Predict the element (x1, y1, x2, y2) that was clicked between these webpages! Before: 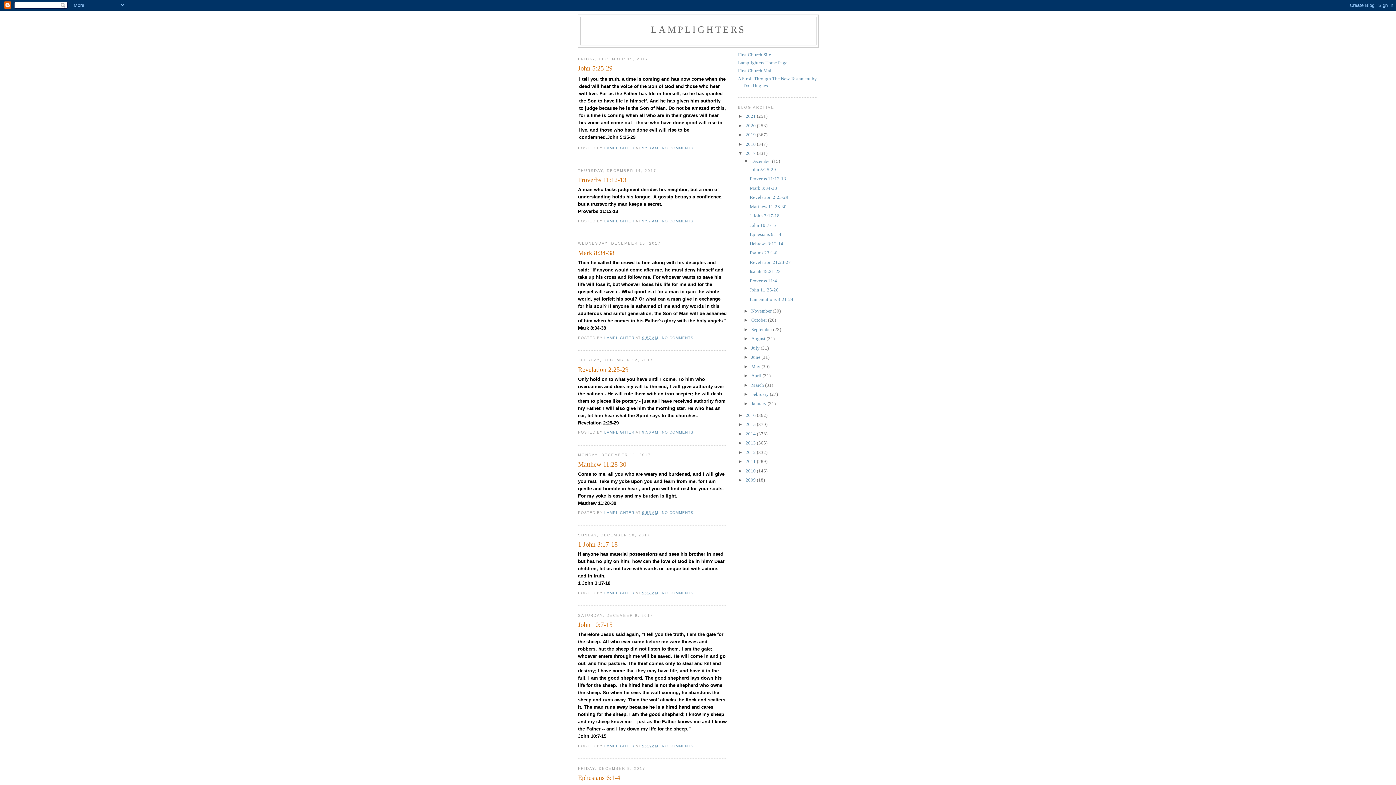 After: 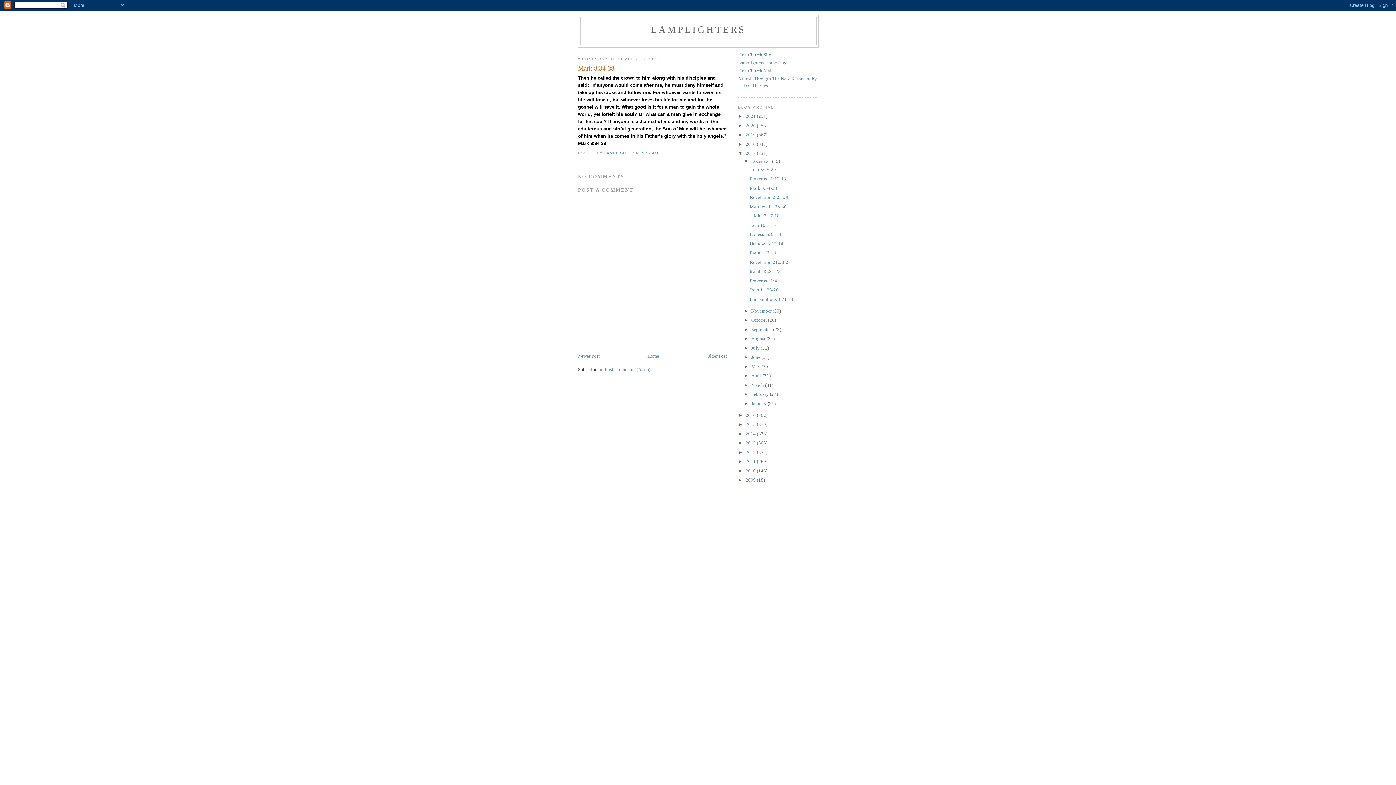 Action: label: Mark 8:34-38 bbox: (578, 248, 727, 257)